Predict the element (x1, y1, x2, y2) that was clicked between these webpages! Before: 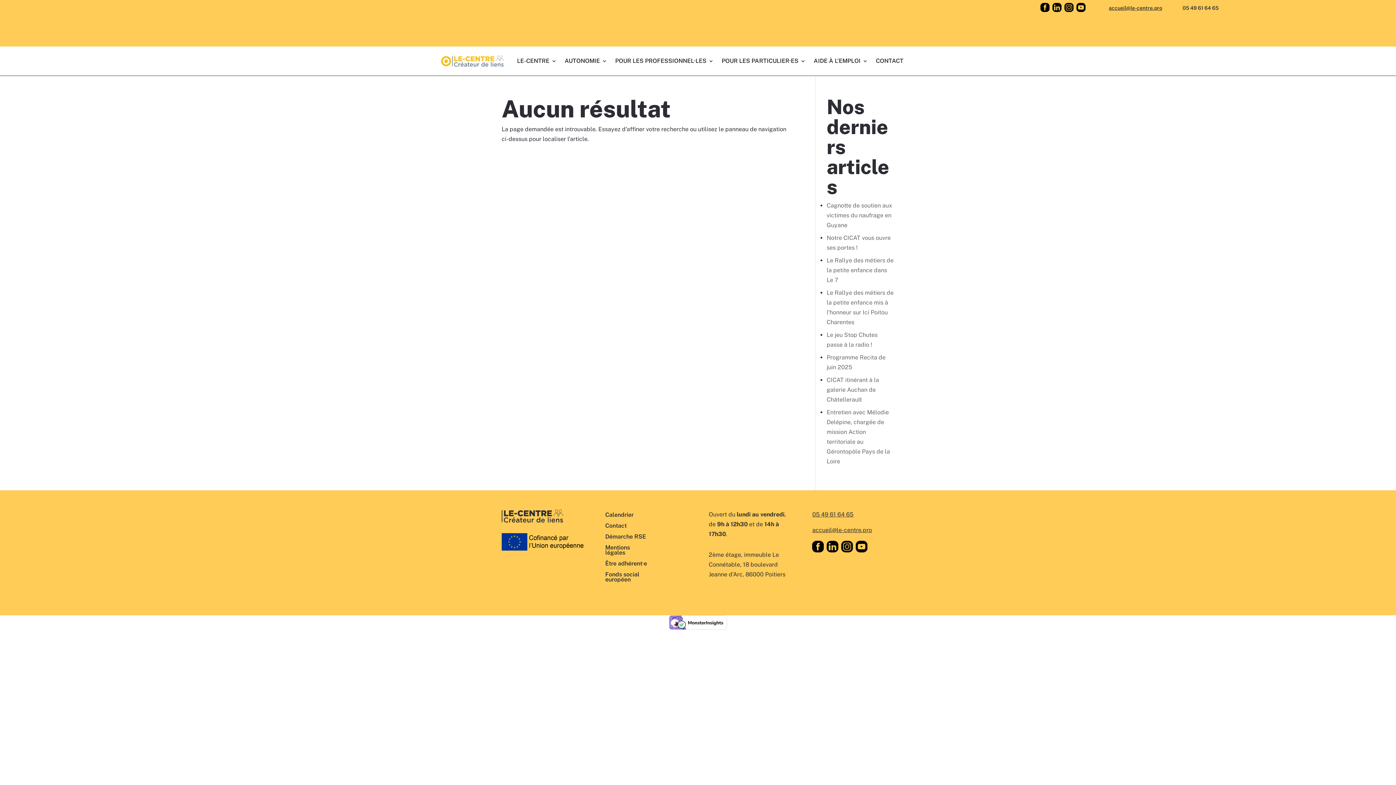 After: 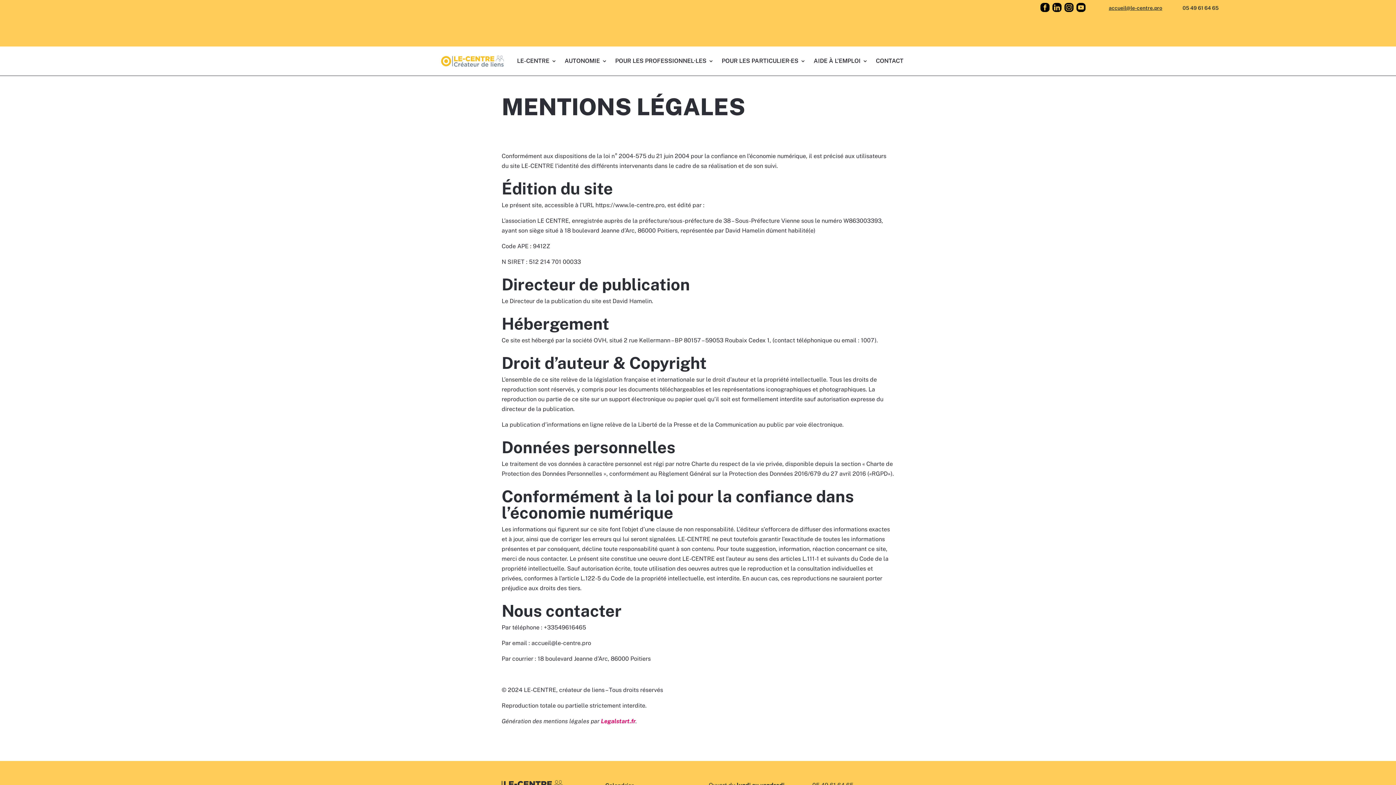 Action: bbox: (605, 545, 648, 558) label: Mentions légales